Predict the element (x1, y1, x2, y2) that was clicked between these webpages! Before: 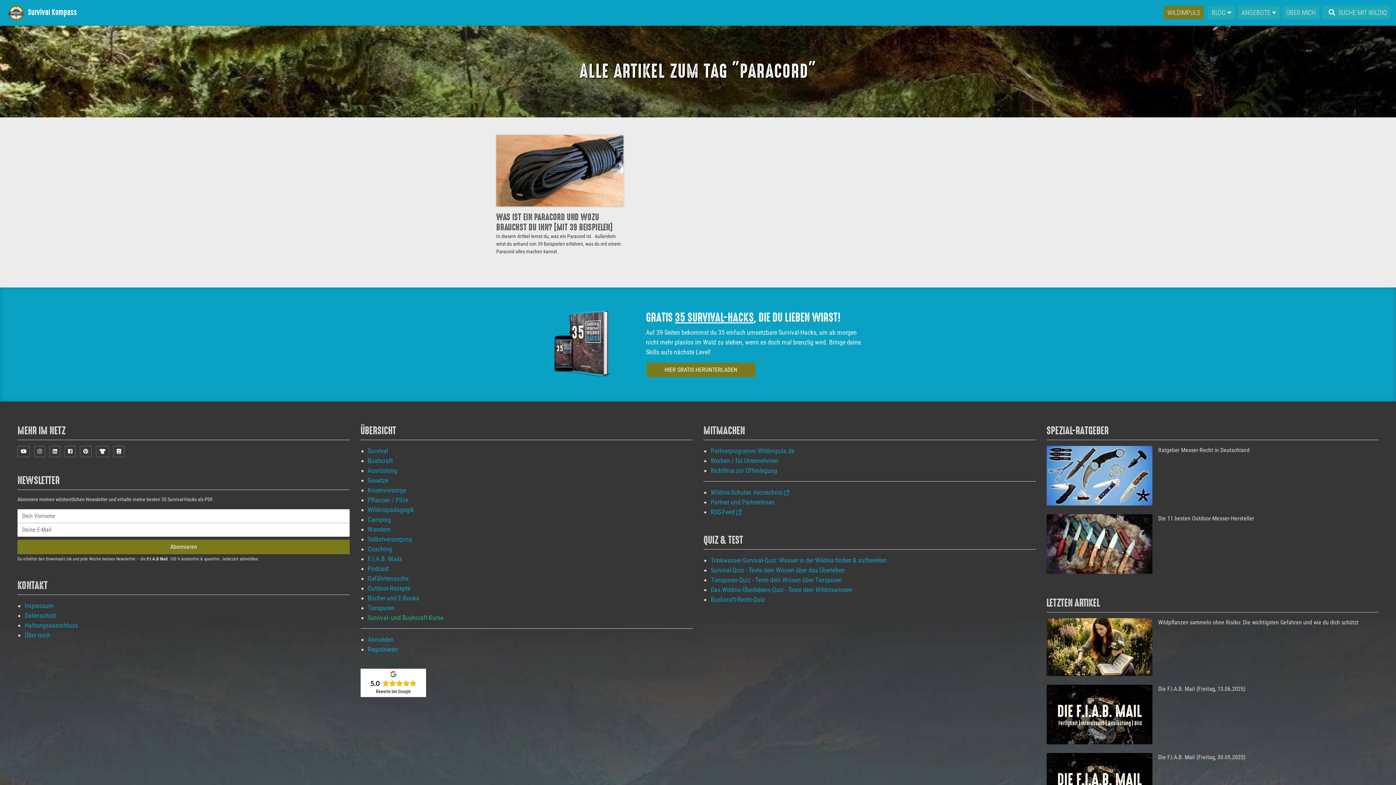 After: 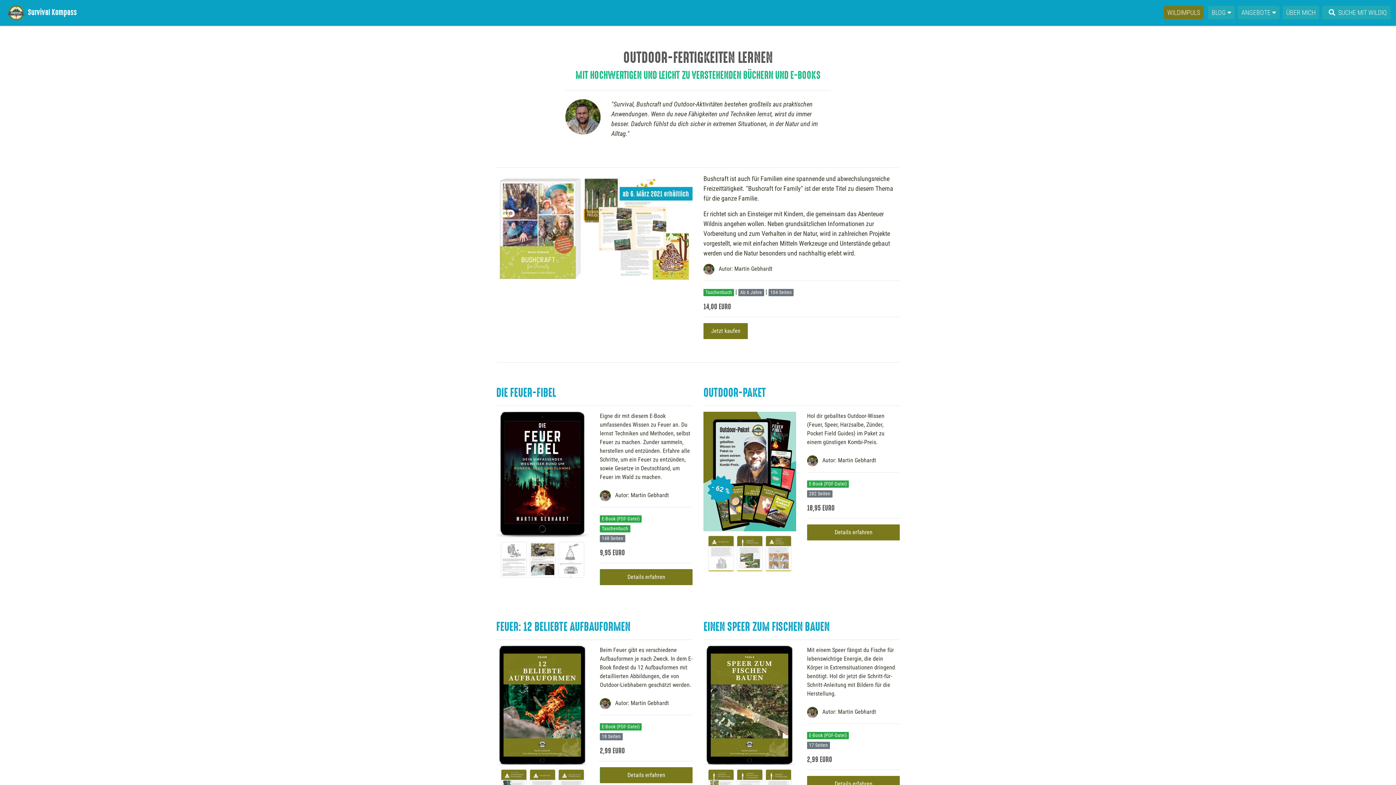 Action: bbox: (367, 594, 419, 602) label: Bücher und E-Books